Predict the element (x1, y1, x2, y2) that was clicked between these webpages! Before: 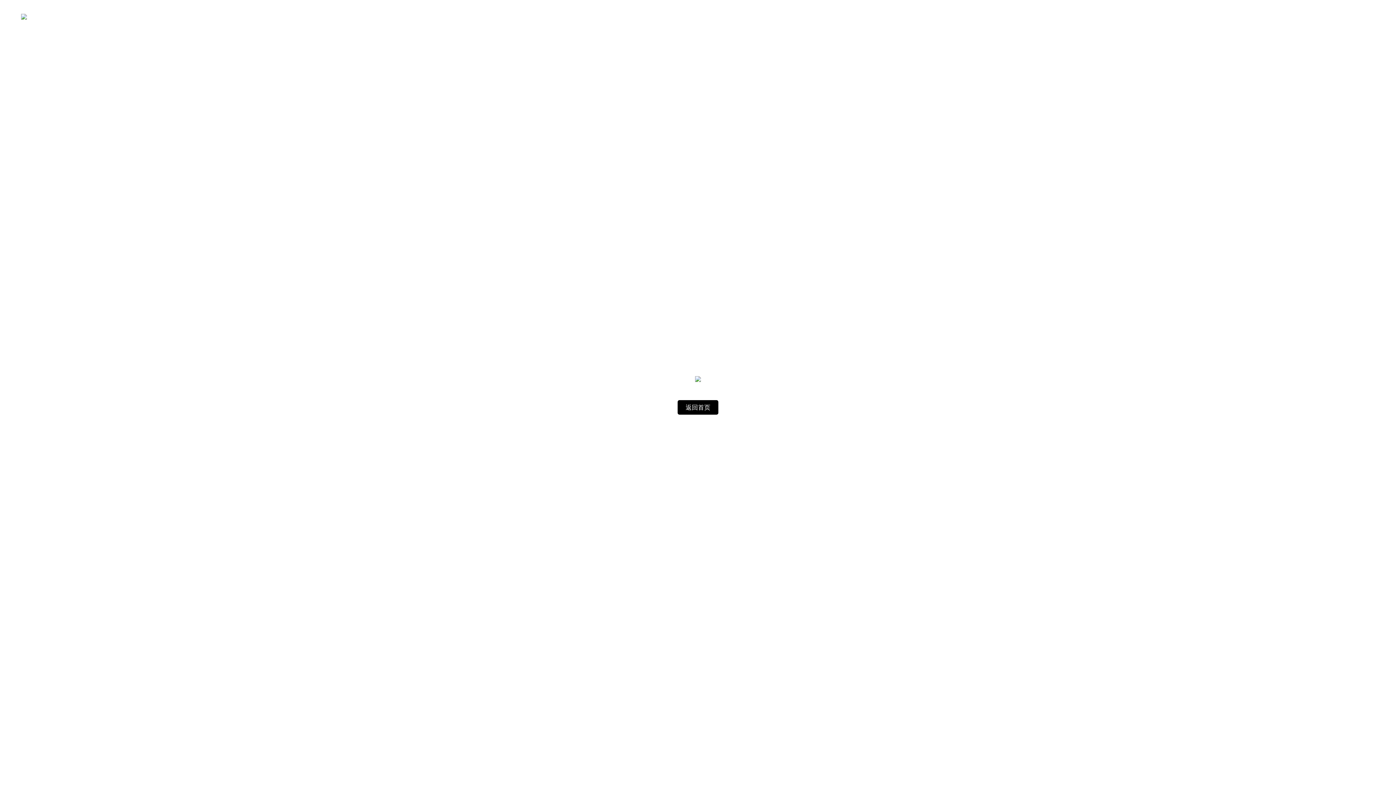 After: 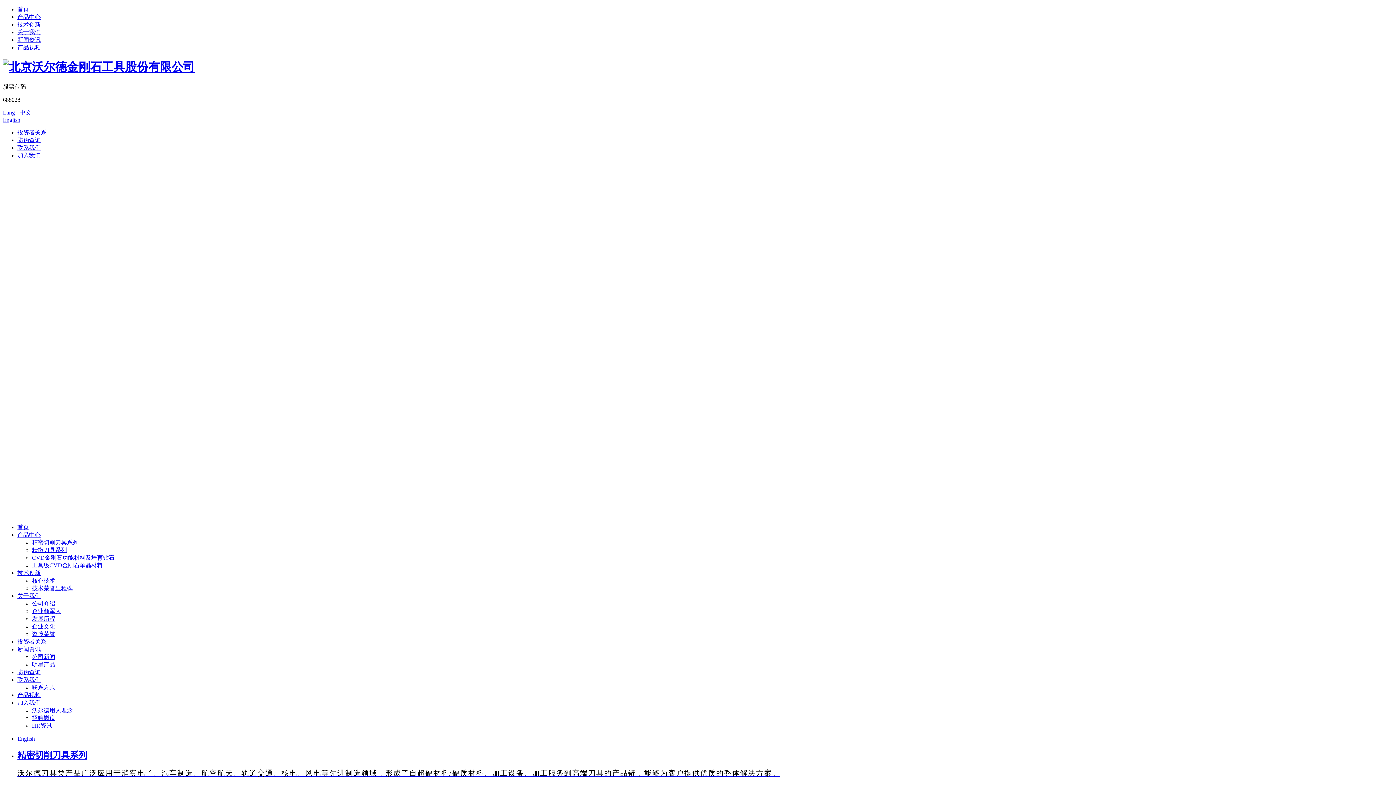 Action: label: 返回首页 bbox: (677, 400, 718, 414)